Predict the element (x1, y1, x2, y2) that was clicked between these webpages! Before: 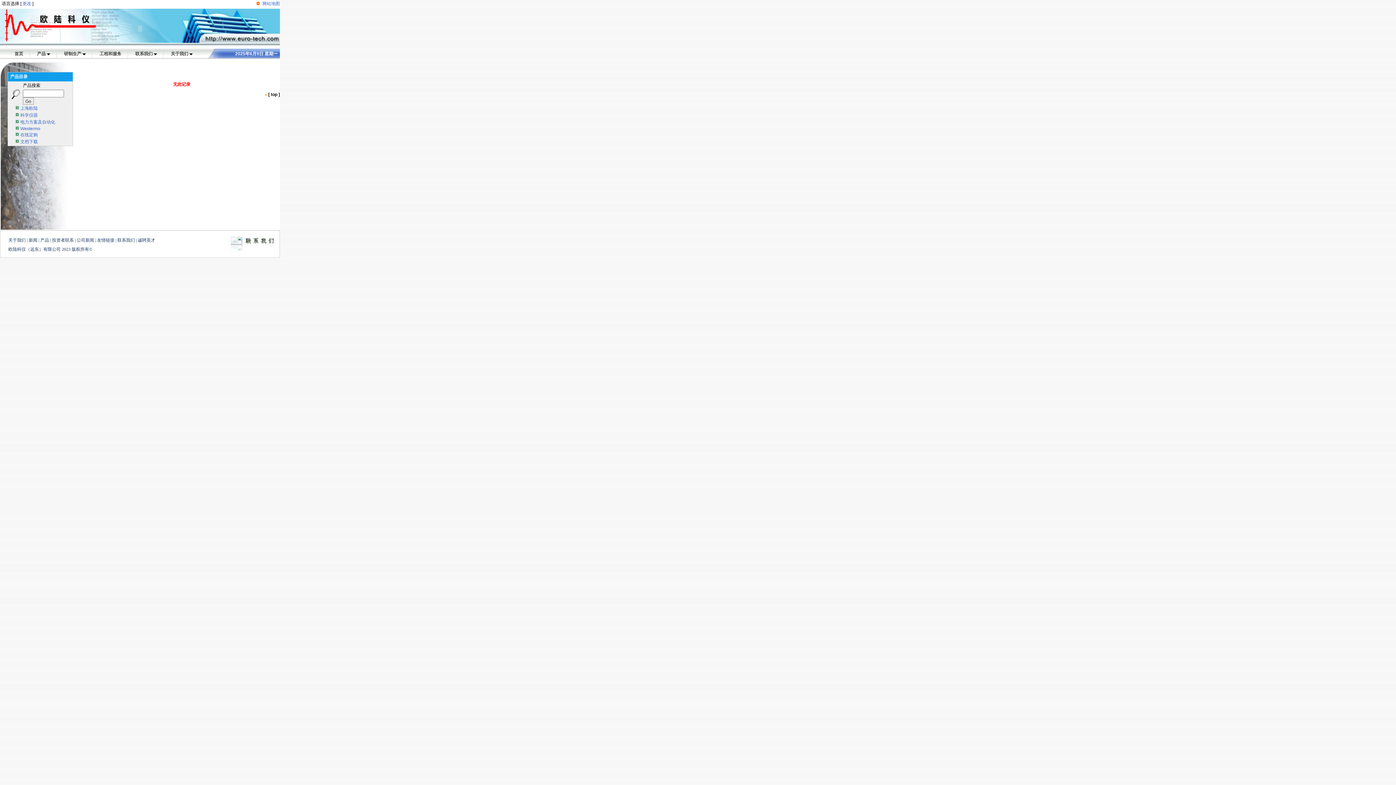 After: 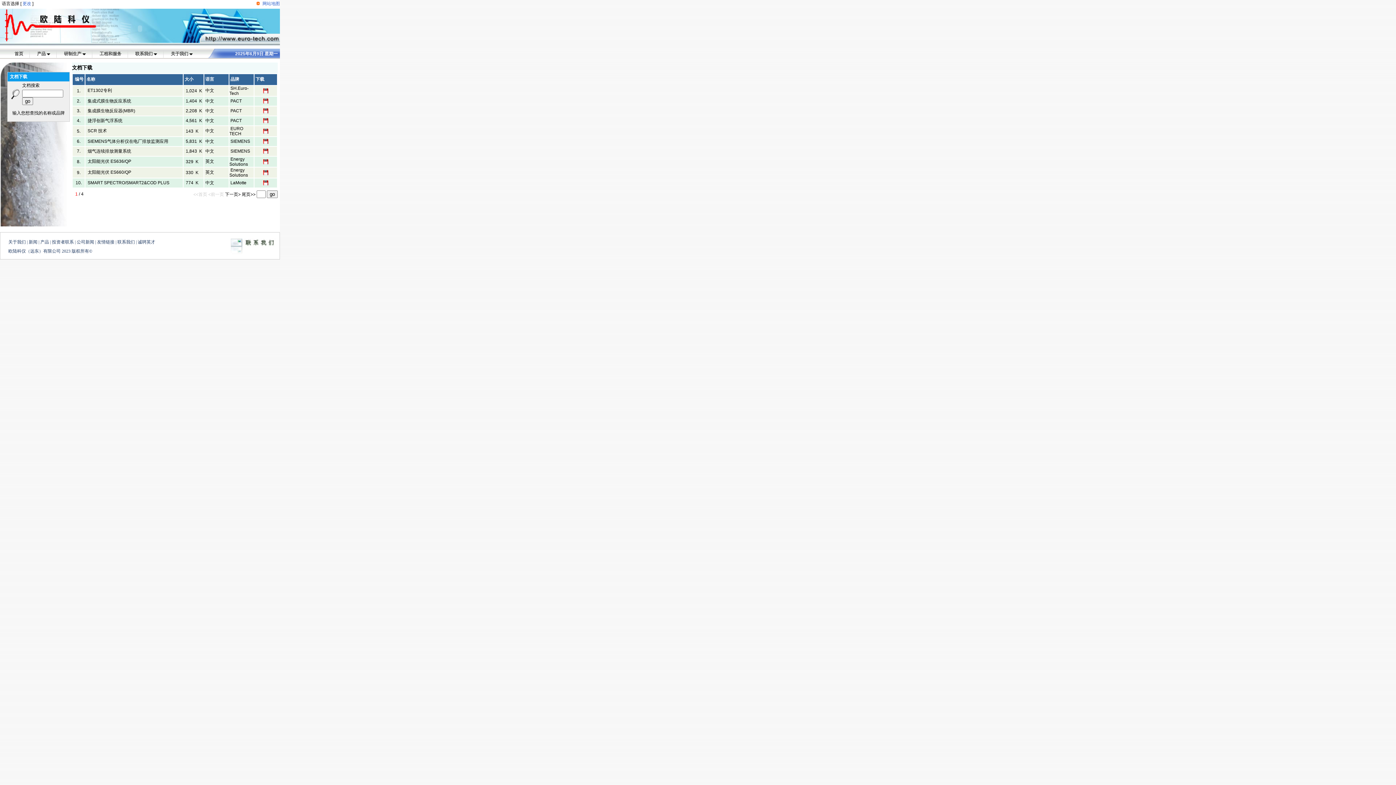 Action: bbox: (20, 139, 37, 144) label: 文档下载